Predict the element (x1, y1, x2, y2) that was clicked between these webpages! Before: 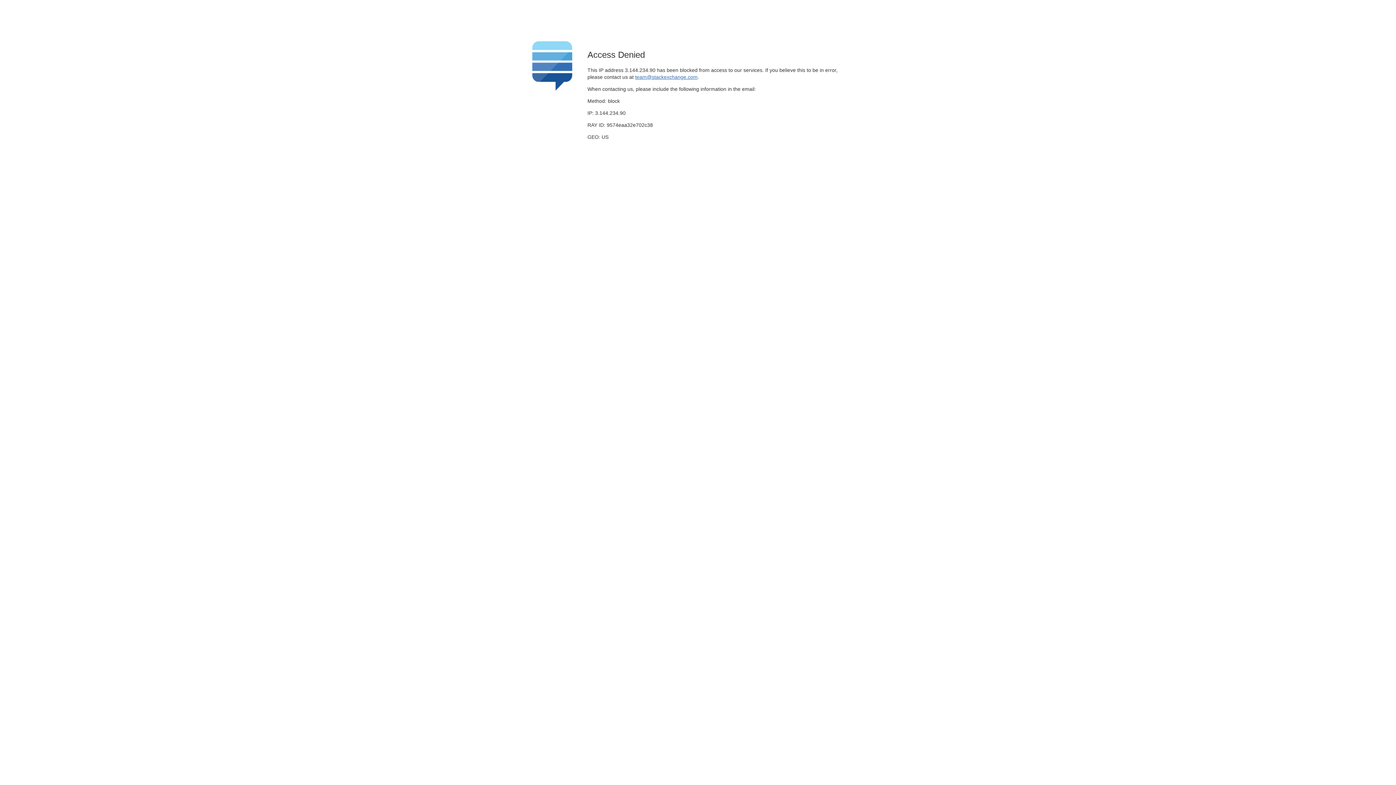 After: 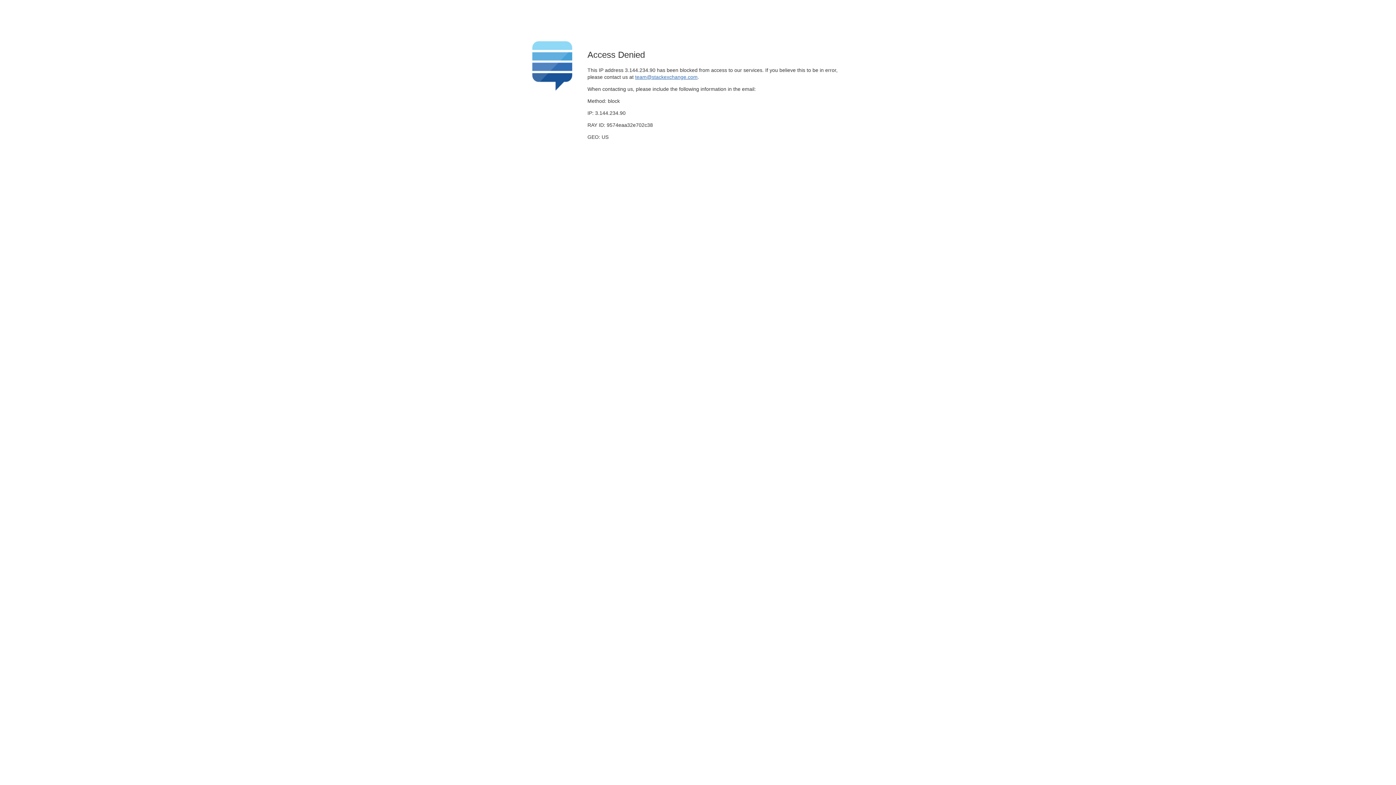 Action: label: team@stackexchange.com bbox: (635, 74, 697, 79)